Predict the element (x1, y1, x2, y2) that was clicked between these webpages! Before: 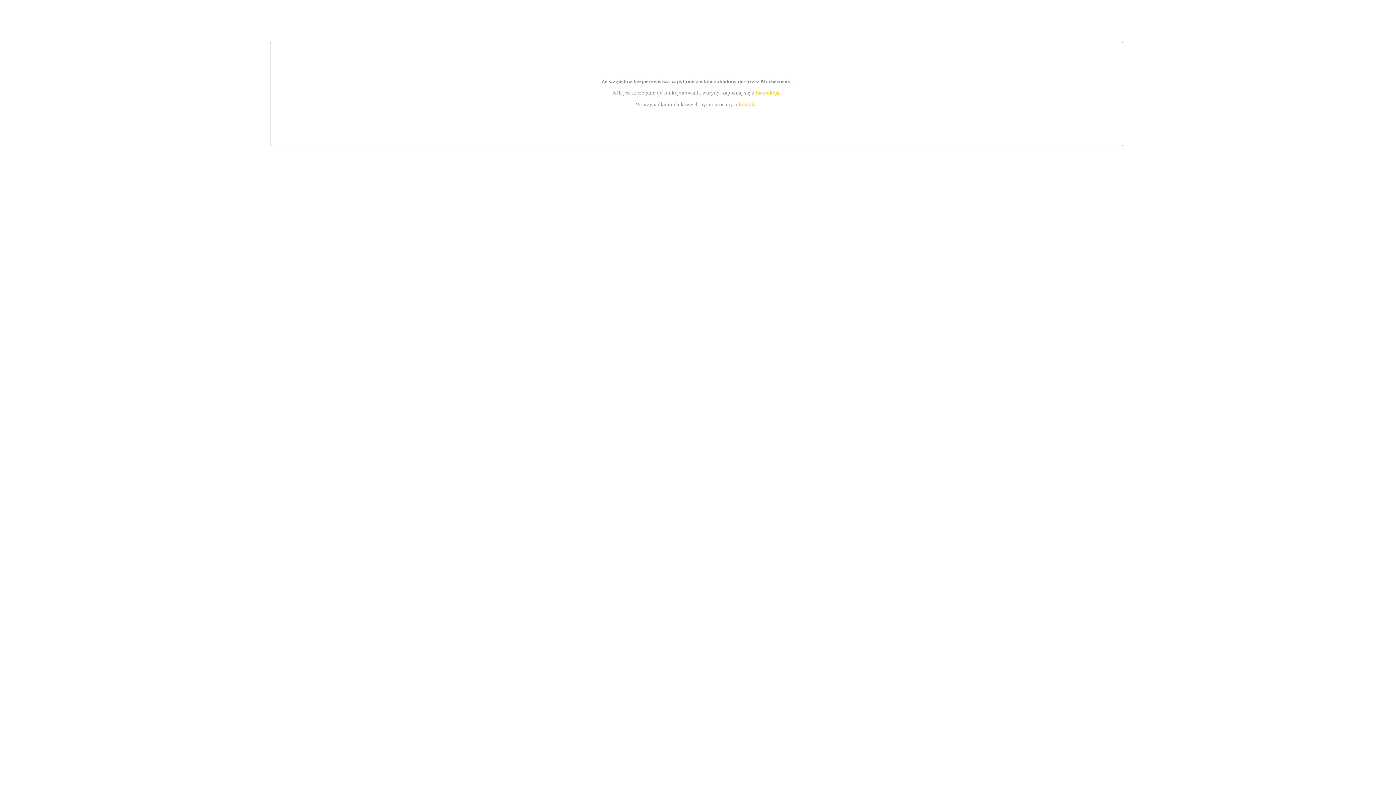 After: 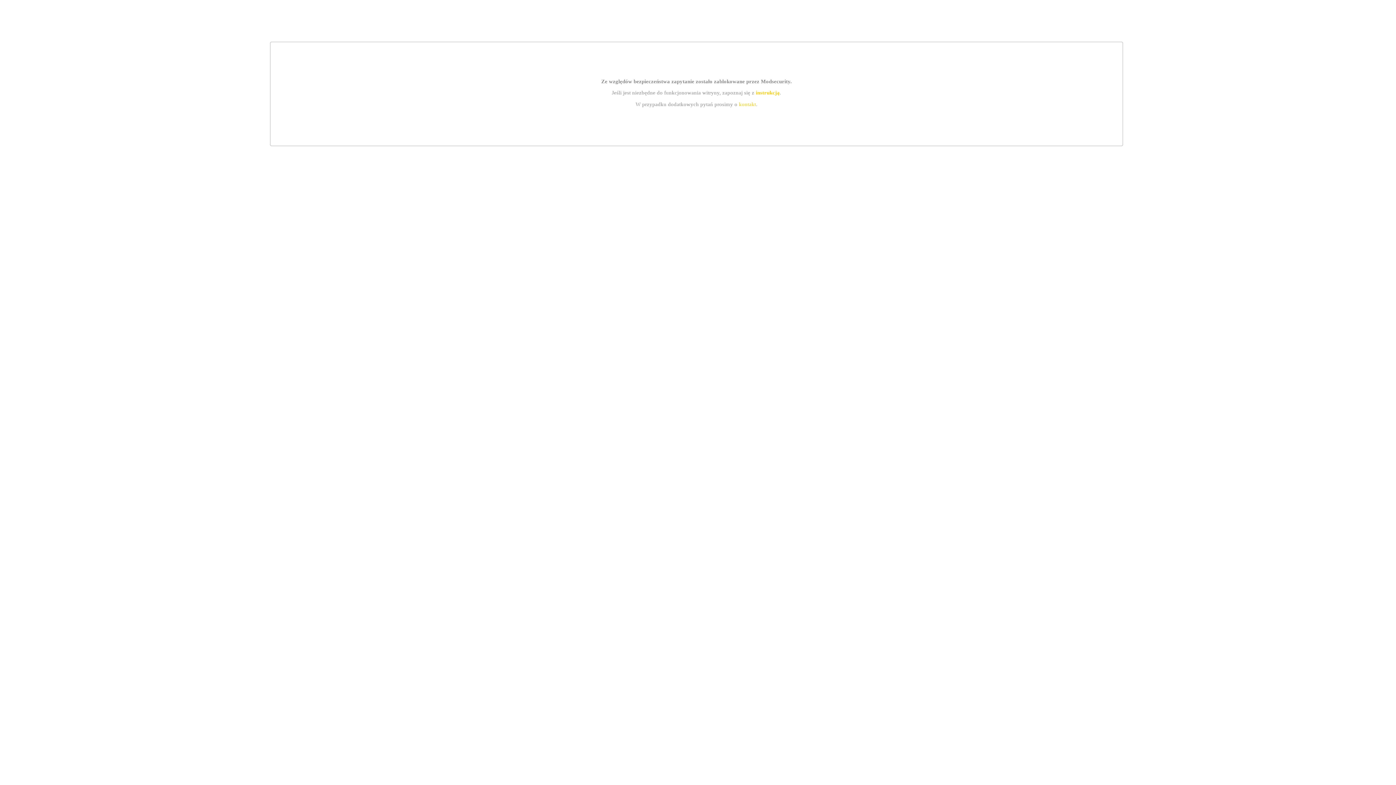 Action: bbox: (755, 89, 779, 95) label: instrukcją